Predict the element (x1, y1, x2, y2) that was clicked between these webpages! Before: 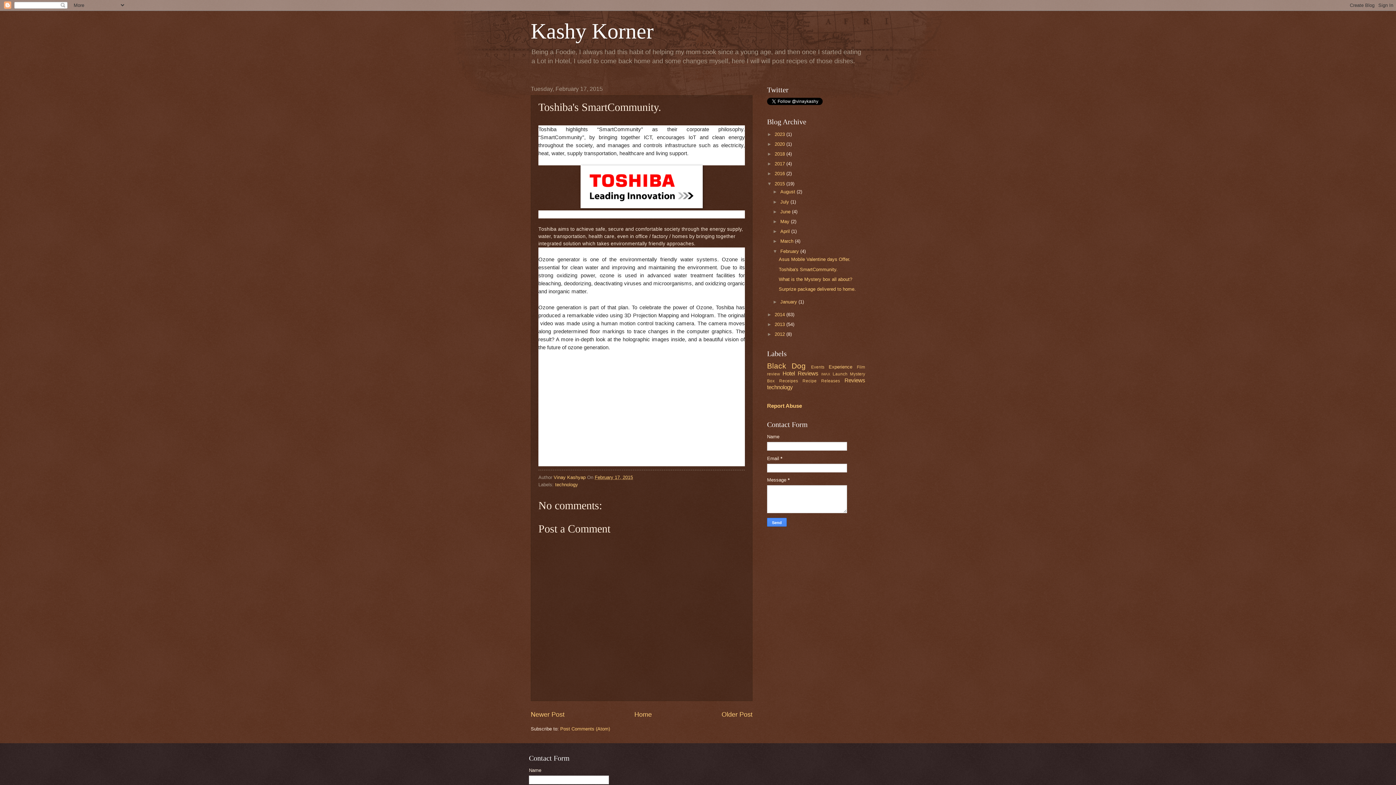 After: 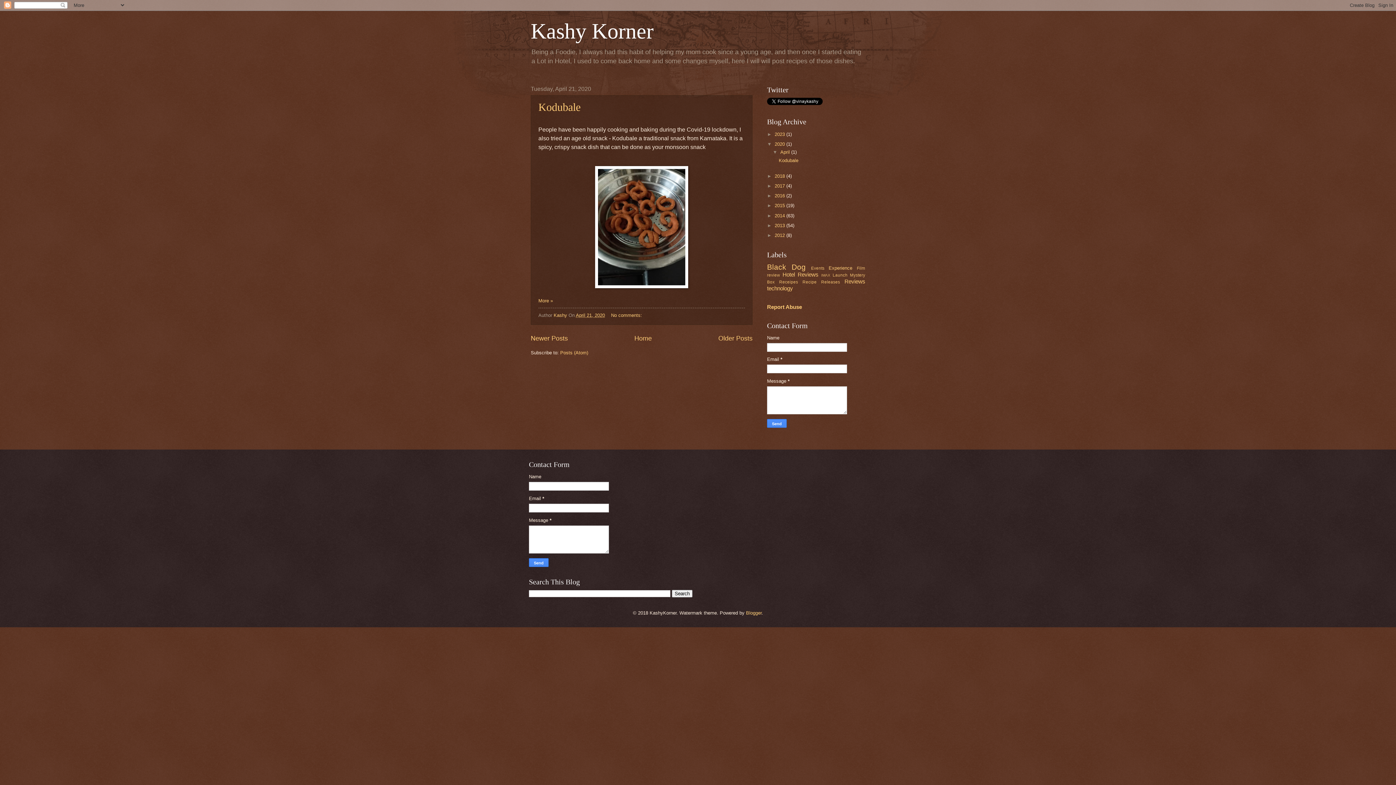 Action: bbox: (774, 141, 786, 146) label: 2020 